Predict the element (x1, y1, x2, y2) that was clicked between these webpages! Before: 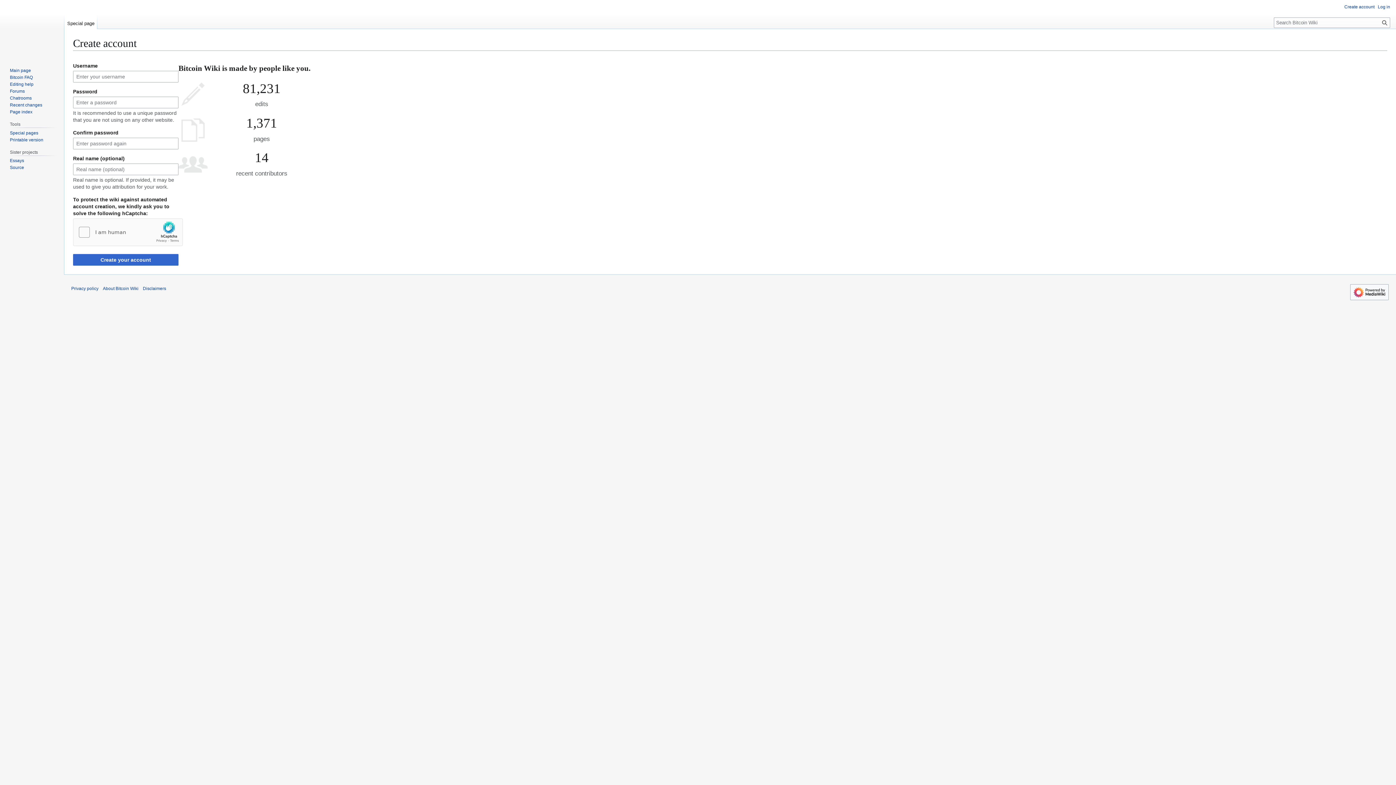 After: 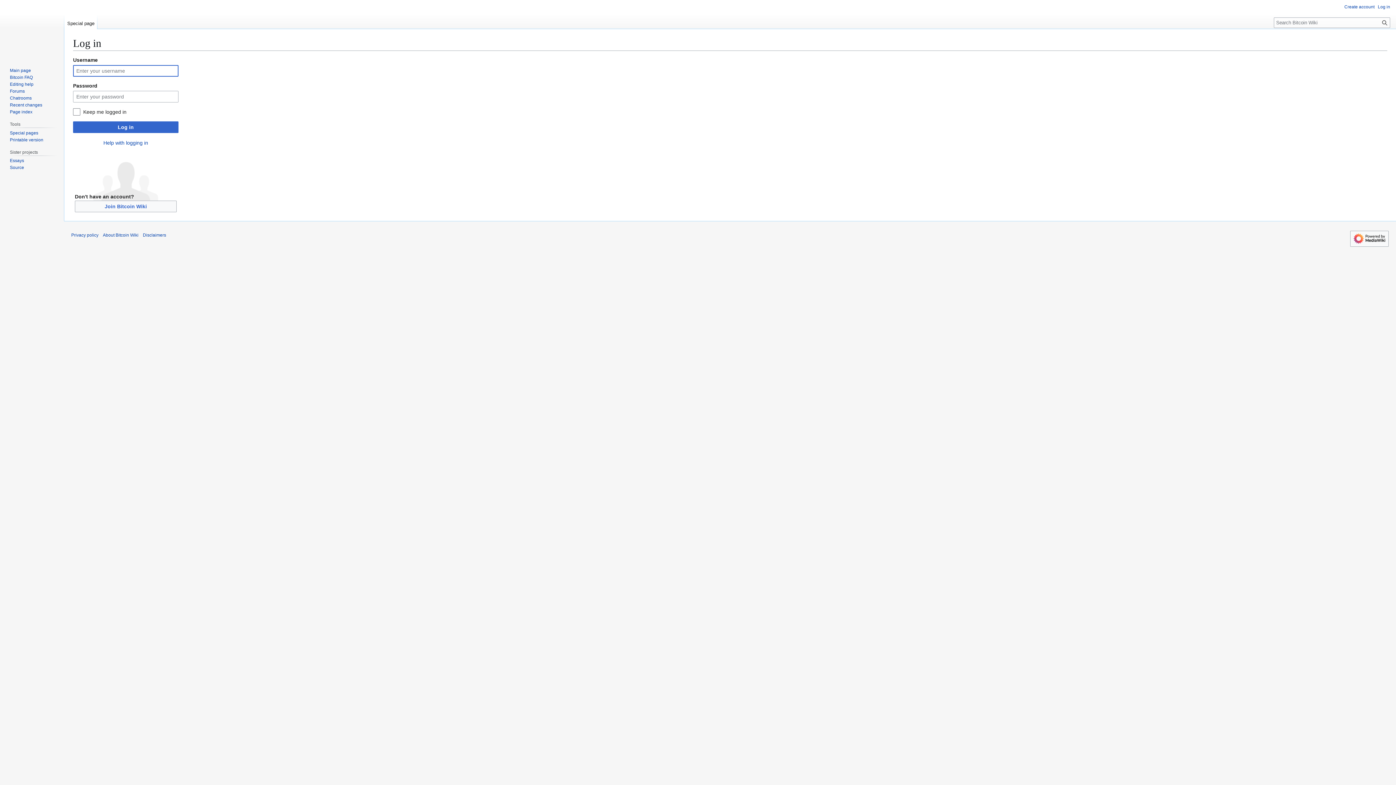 Action: bbox: (1378, 4, 1390, 9) label: Log in